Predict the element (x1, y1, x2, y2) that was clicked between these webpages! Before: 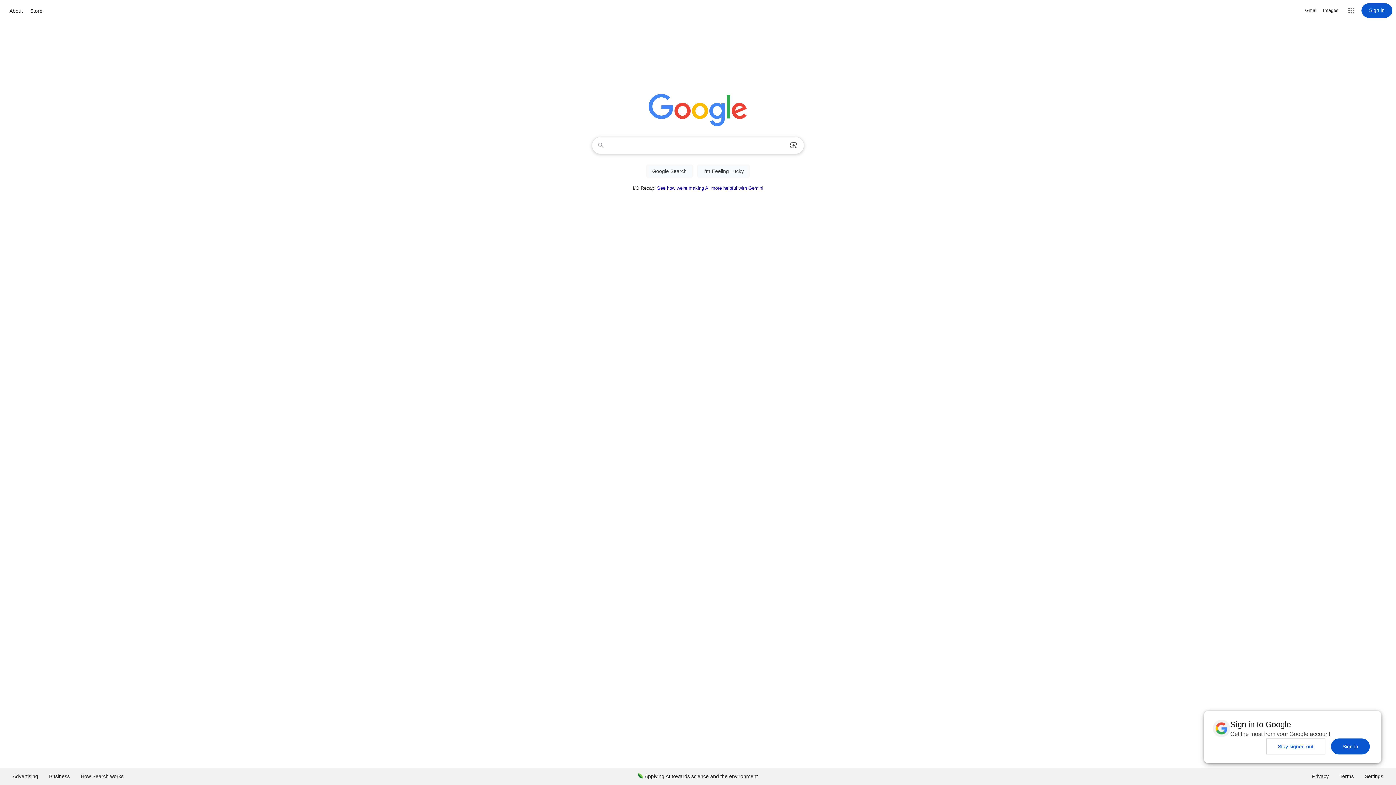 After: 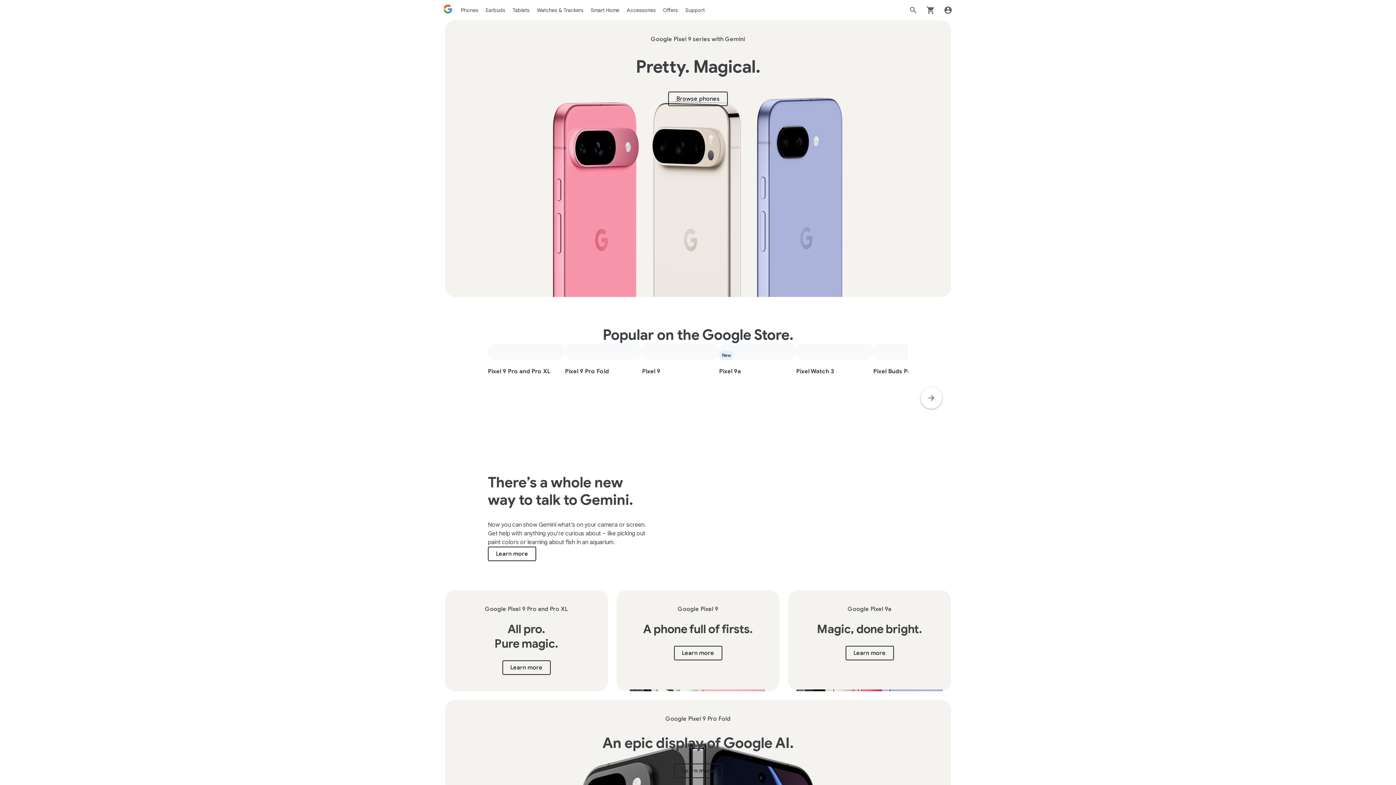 Action: label: Store bbox: (28, 6, 44, 15)